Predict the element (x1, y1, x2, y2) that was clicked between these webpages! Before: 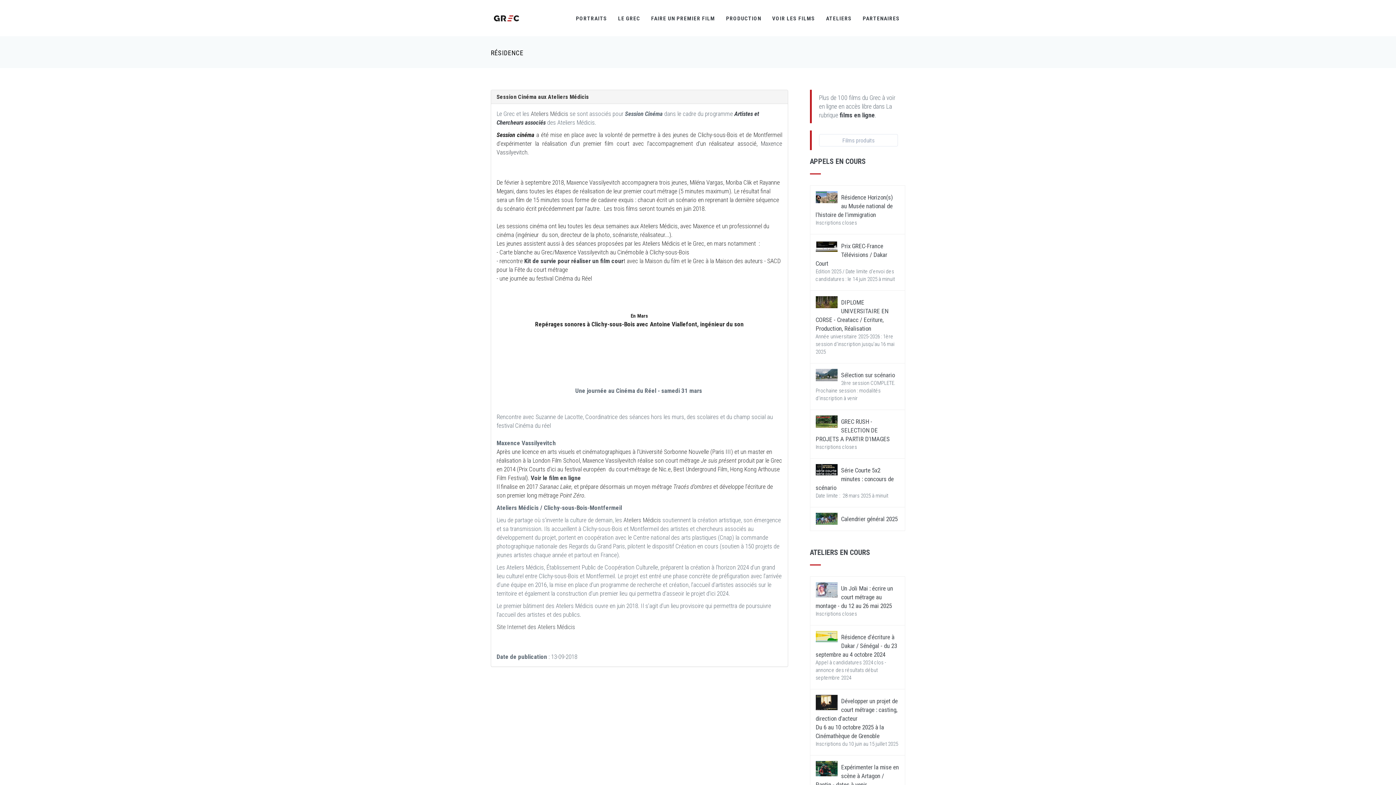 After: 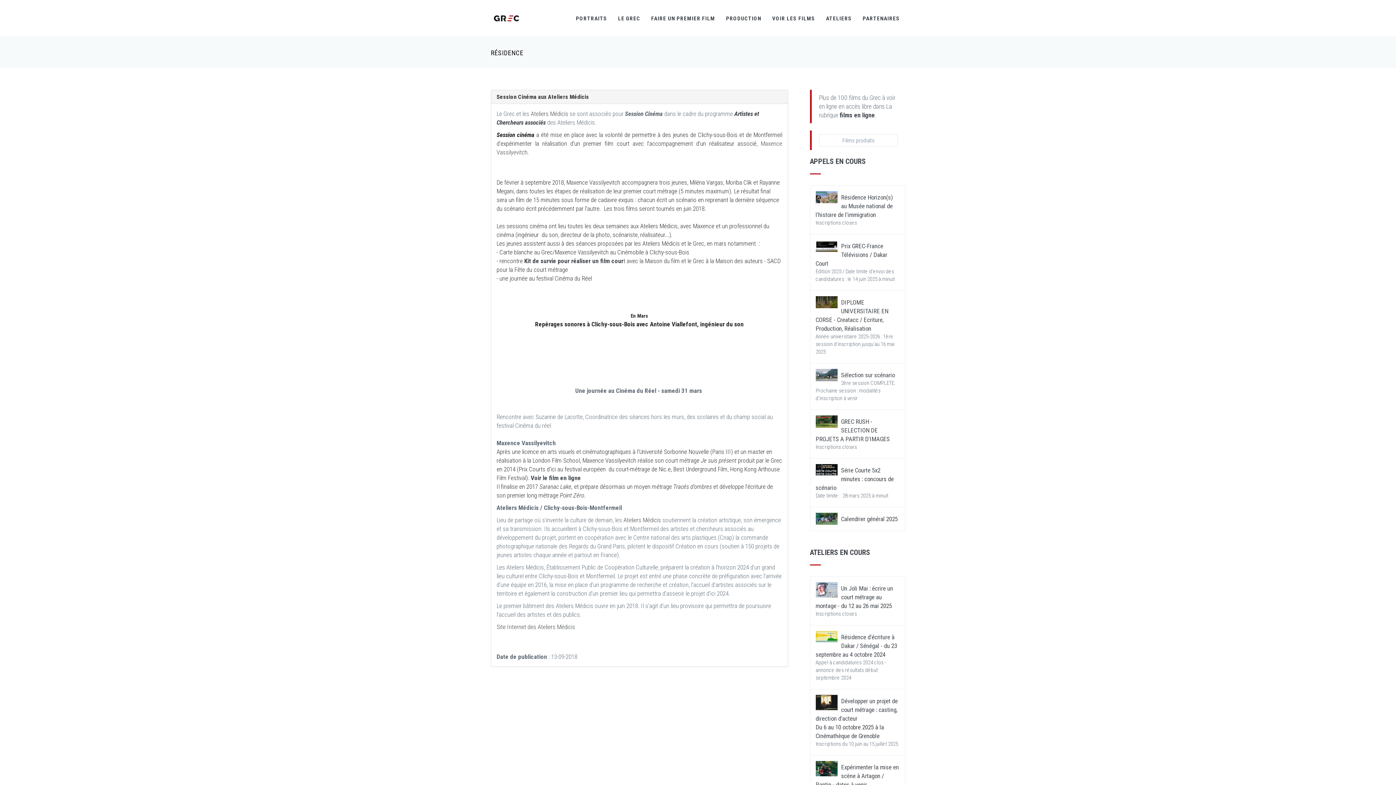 Action: bbox: (815, 418, 890, 442) label: GREC RUSH - SELECTION DE PROJETS A PARTIR D'IMAGES